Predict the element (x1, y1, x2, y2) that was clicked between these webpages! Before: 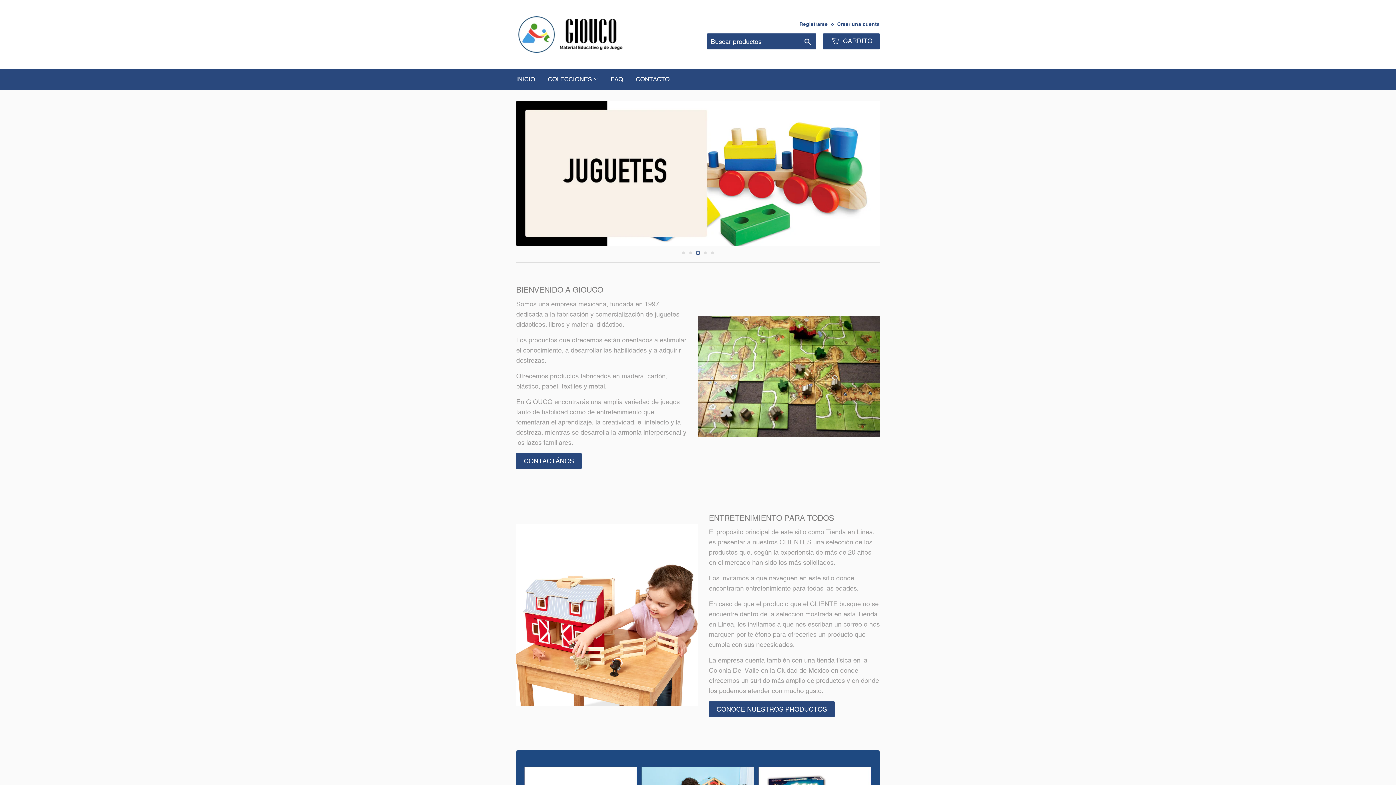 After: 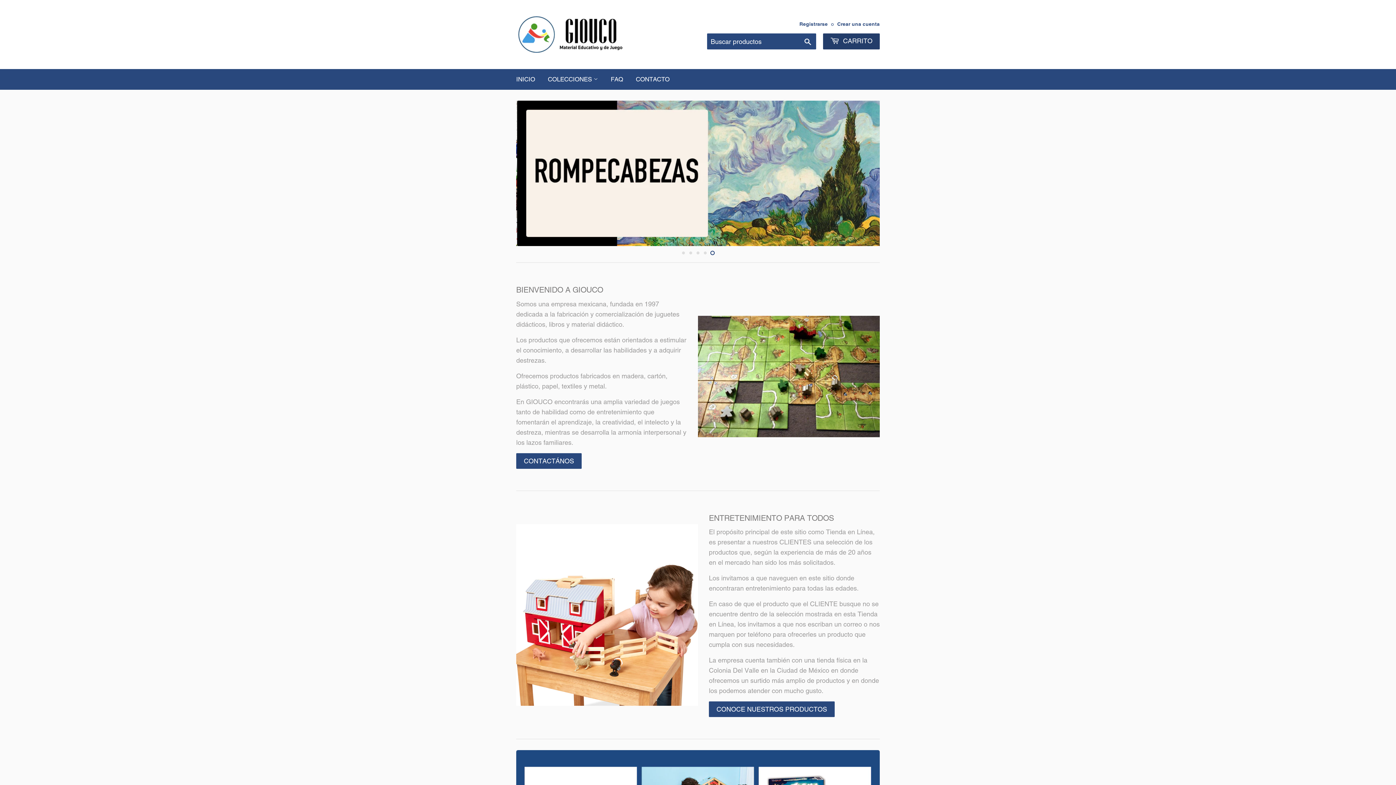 Action: bbox: (823, 33, 880, 49) label:  CARRITO